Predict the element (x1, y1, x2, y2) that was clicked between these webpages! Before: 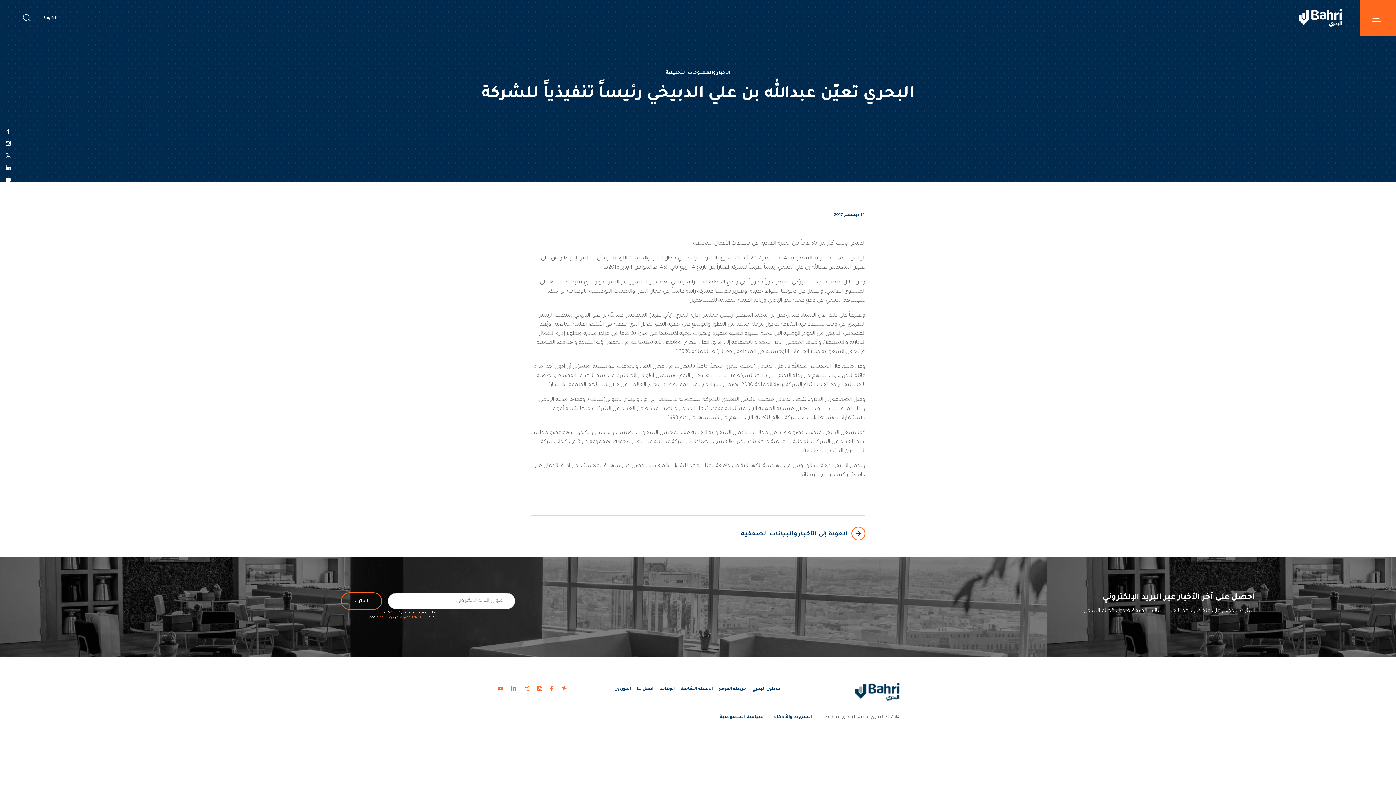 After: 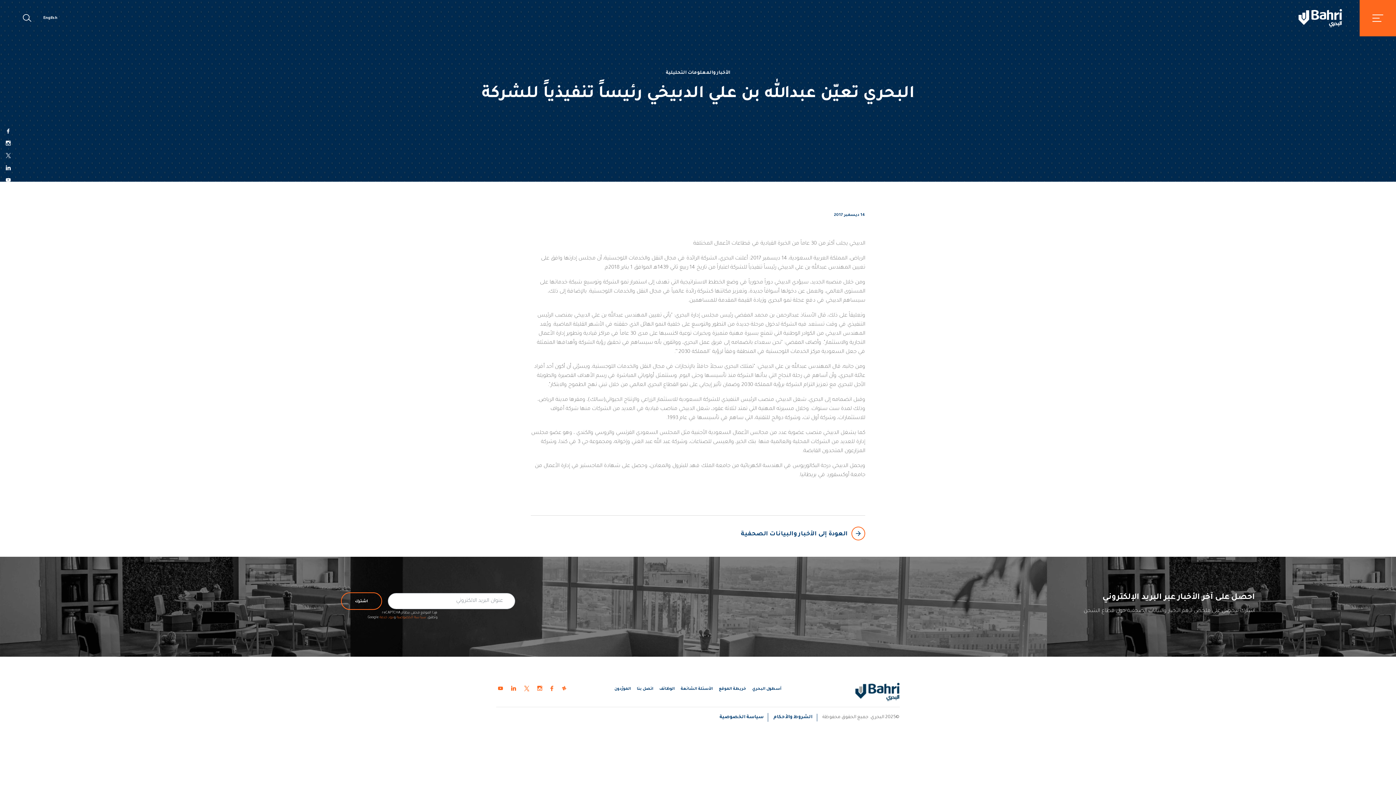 Action: bbox: (535, 686, 544, 692)